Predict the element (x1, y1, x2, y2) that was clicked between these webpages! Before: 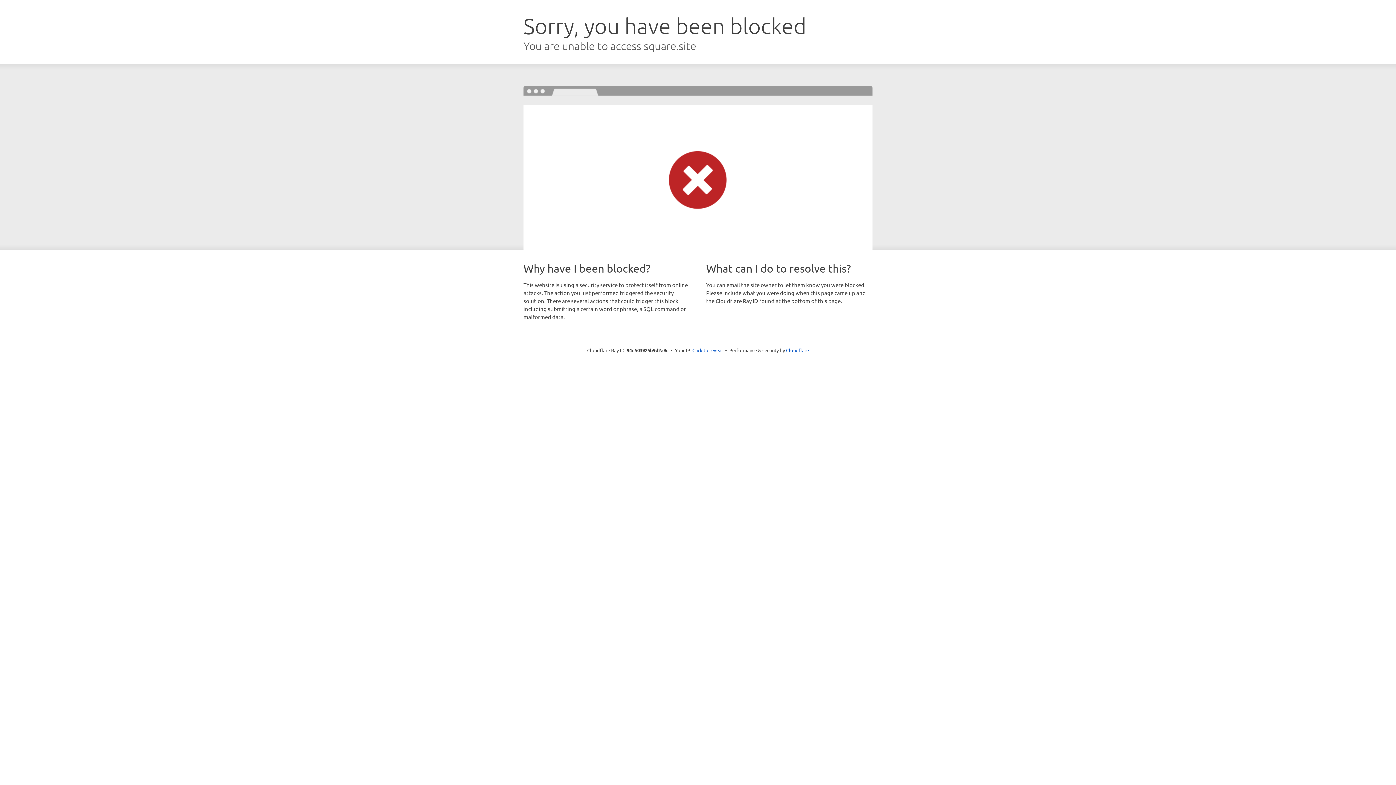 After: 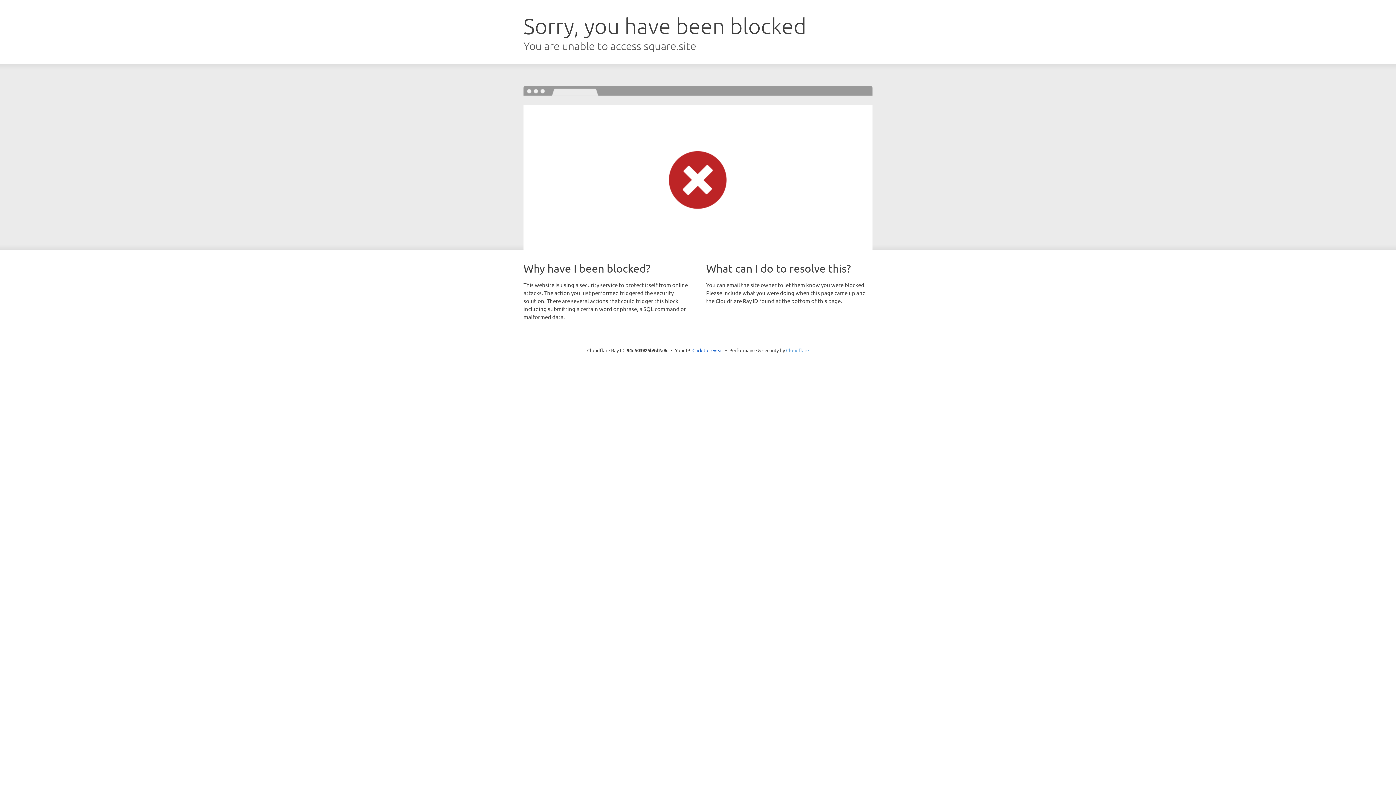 Action: bbox: (786, 347, 809, 353) label: Cloudflare